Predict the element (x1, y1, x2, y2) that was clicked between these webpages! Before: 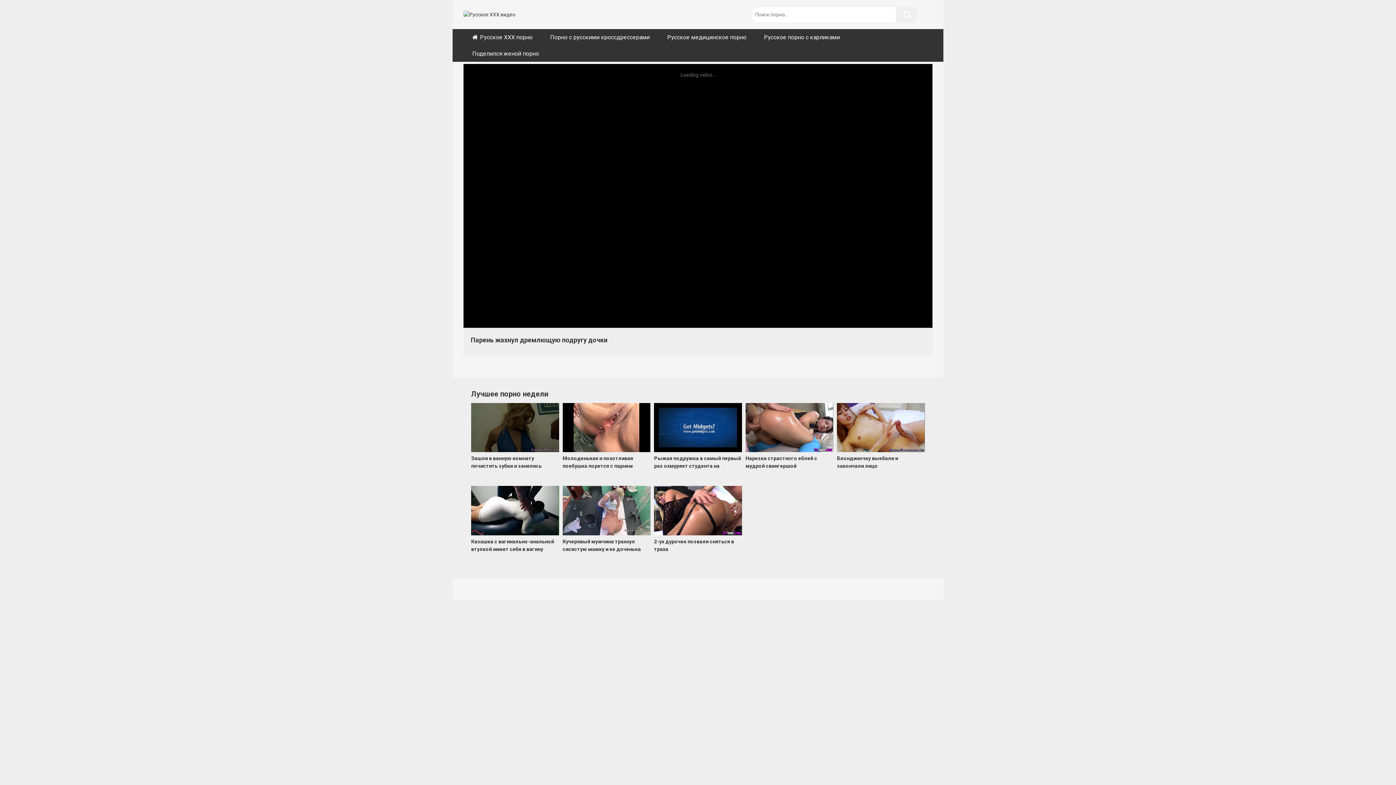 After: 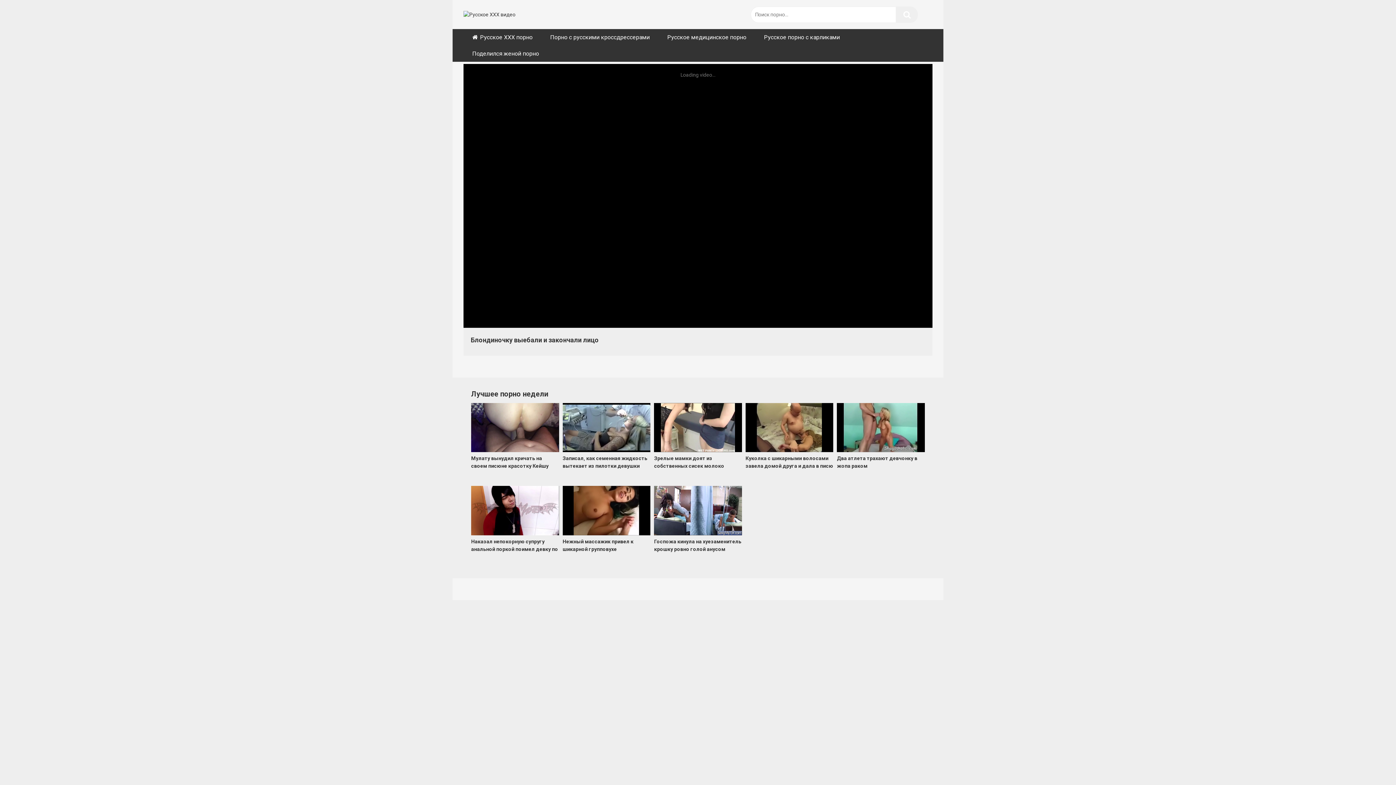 Action: label: Блондиночку выебали и закончали лицо bbox: (837, 403, 925, 477)